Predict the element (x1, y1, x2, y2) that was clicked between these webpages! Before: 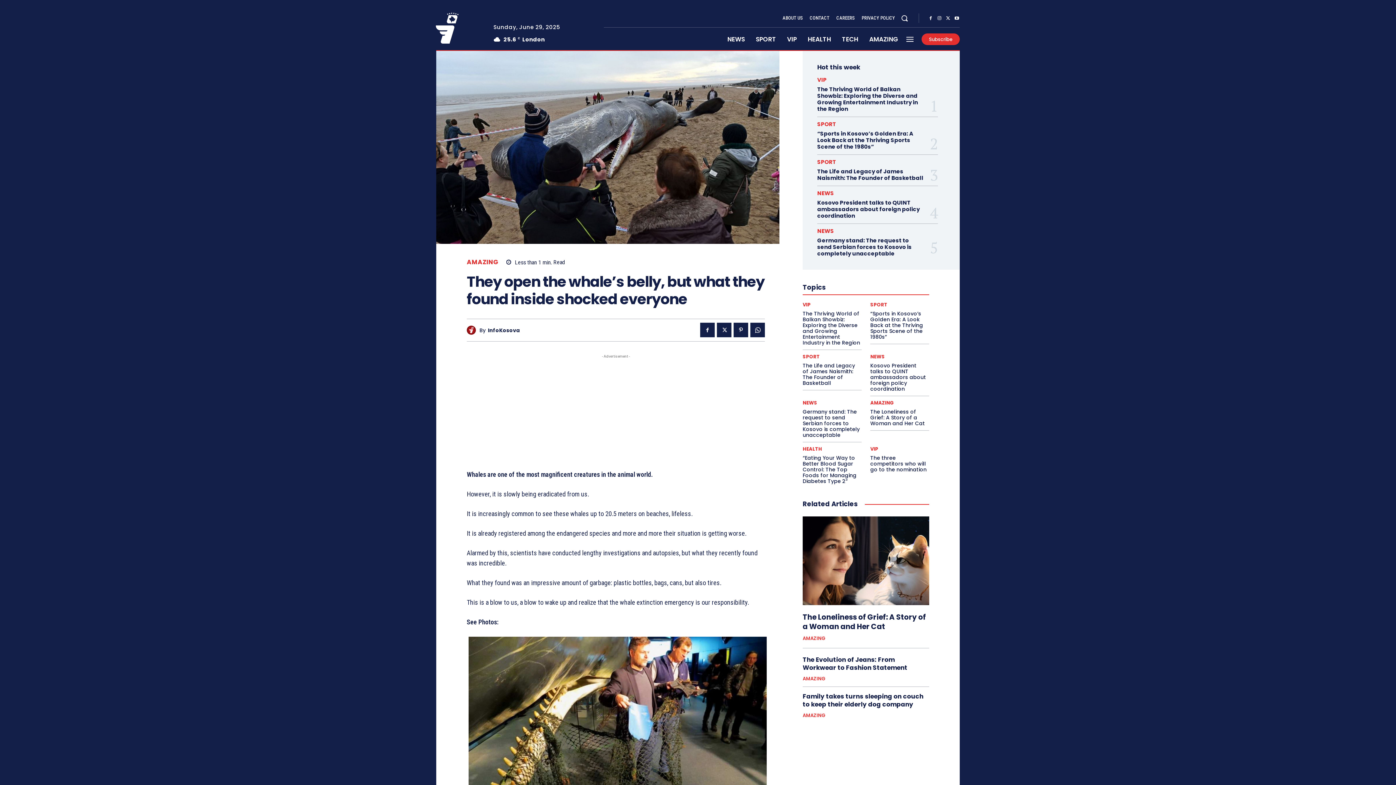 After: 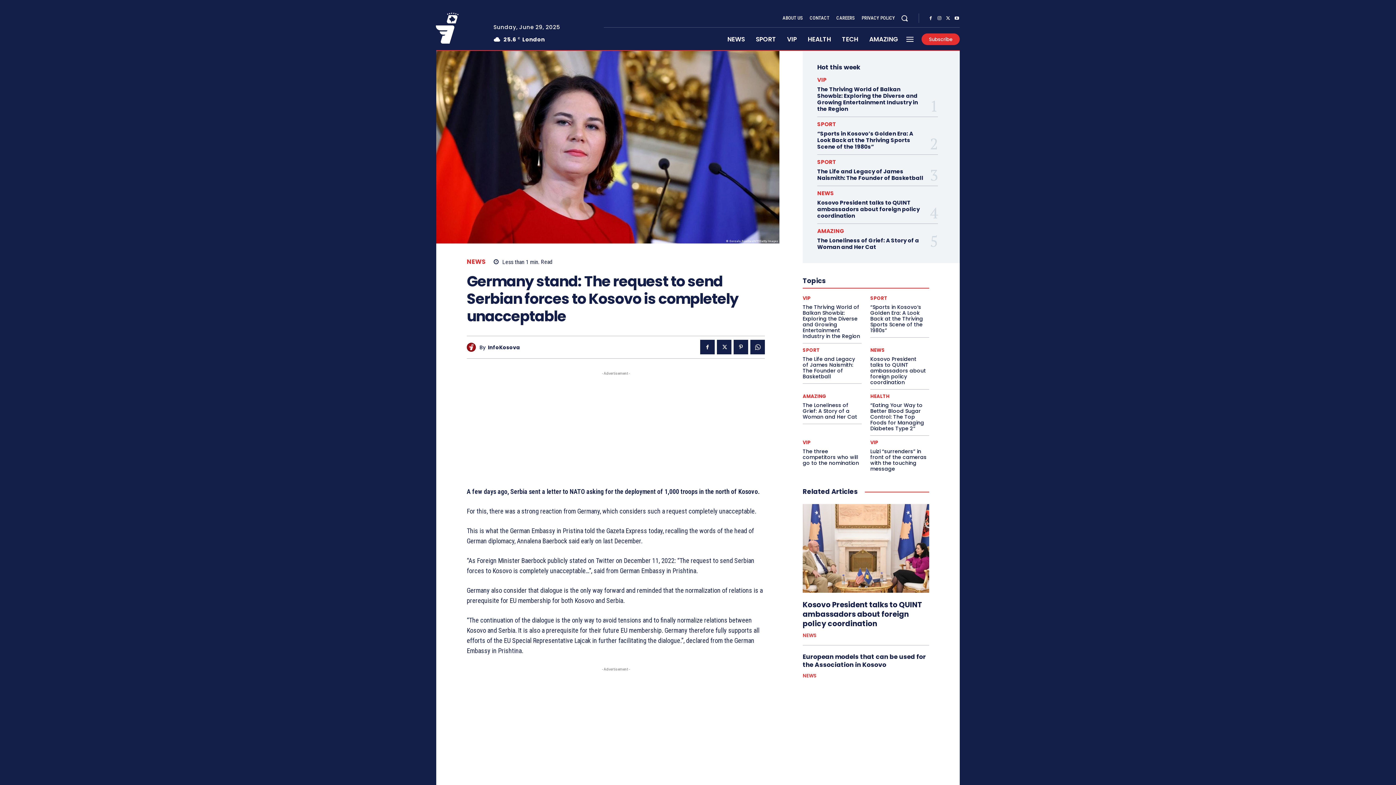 Action: bbox: (817, 236, 912, 257) label: Germany stand: The request to send Serbian forces to Kosovo is completely unacceptable